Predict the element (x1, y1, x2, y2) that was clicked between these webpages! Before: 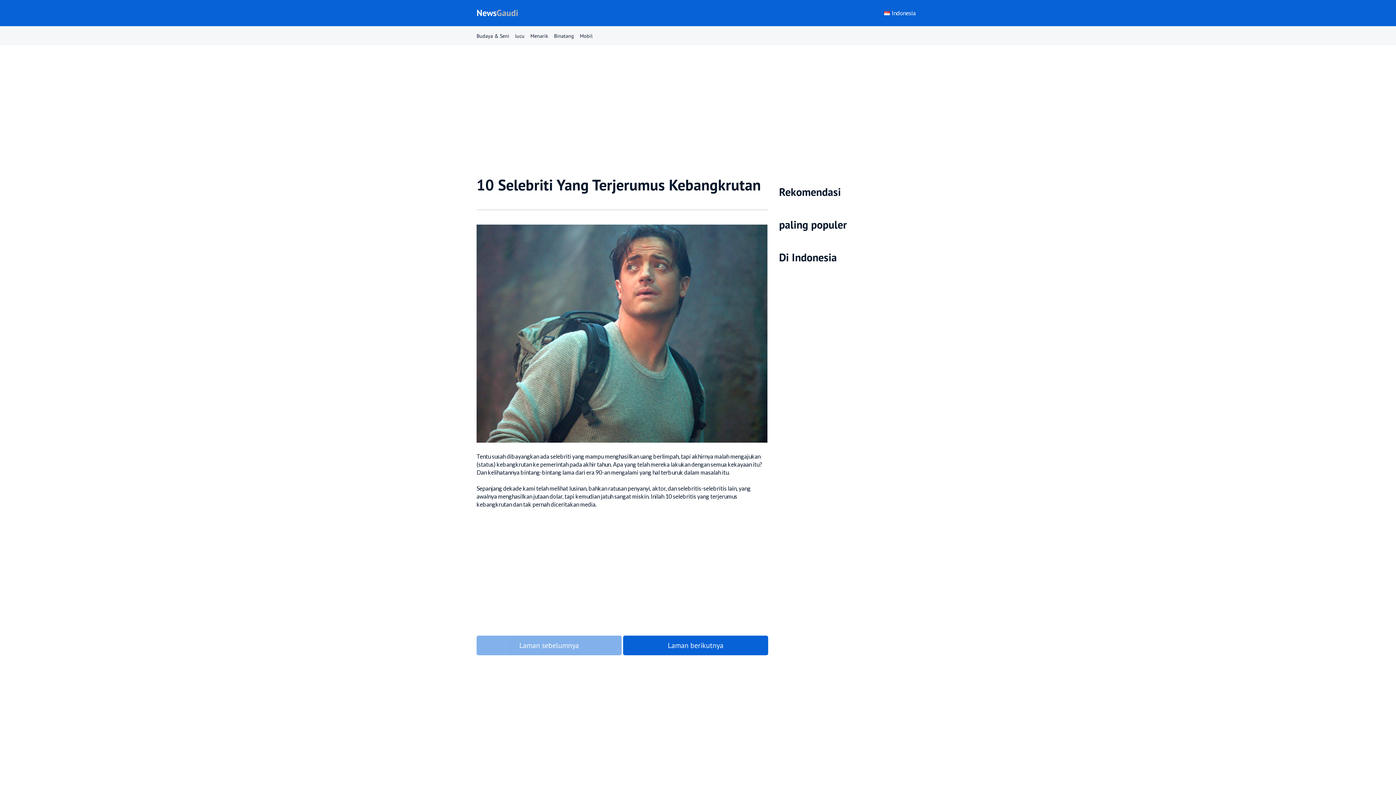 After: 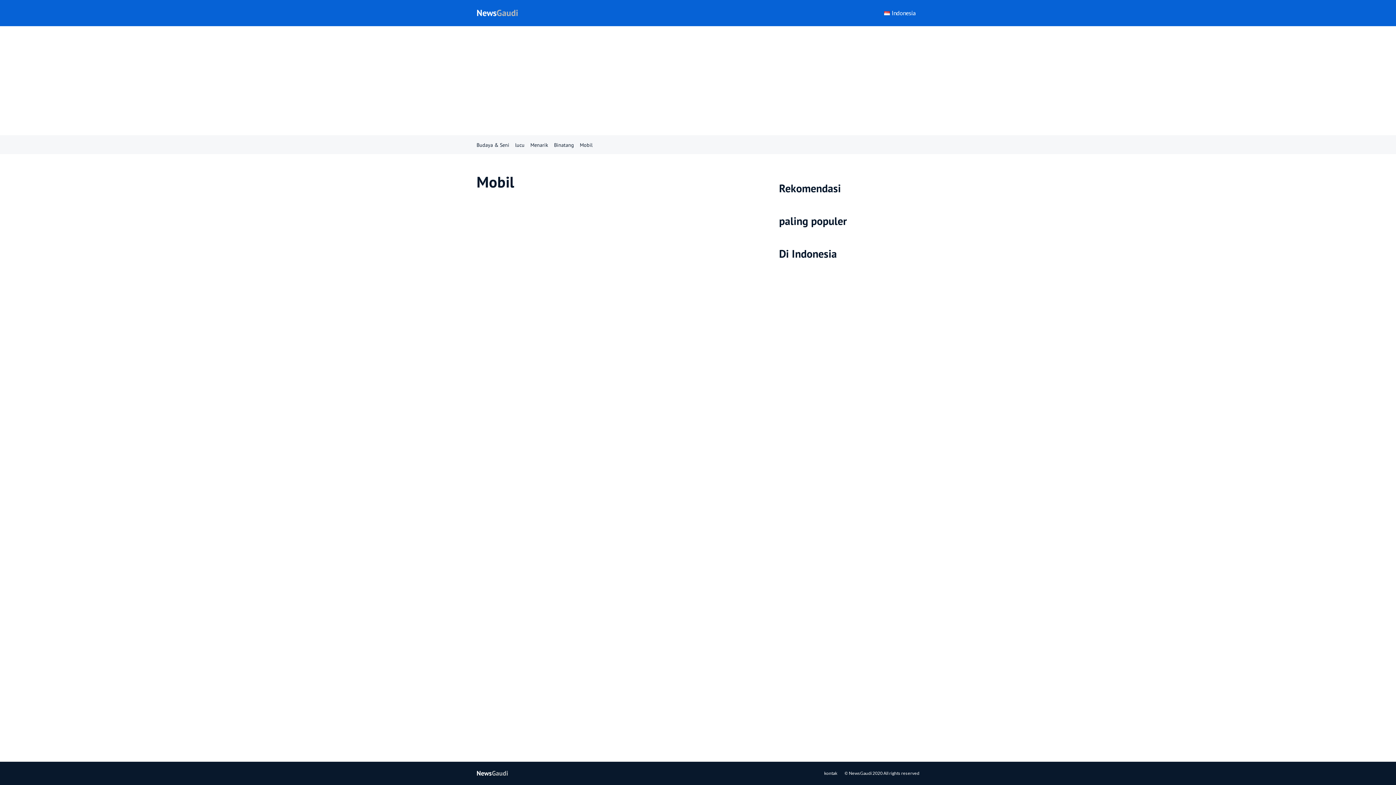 Action: label: Mobil bbox: (580, 32, 592, 39)